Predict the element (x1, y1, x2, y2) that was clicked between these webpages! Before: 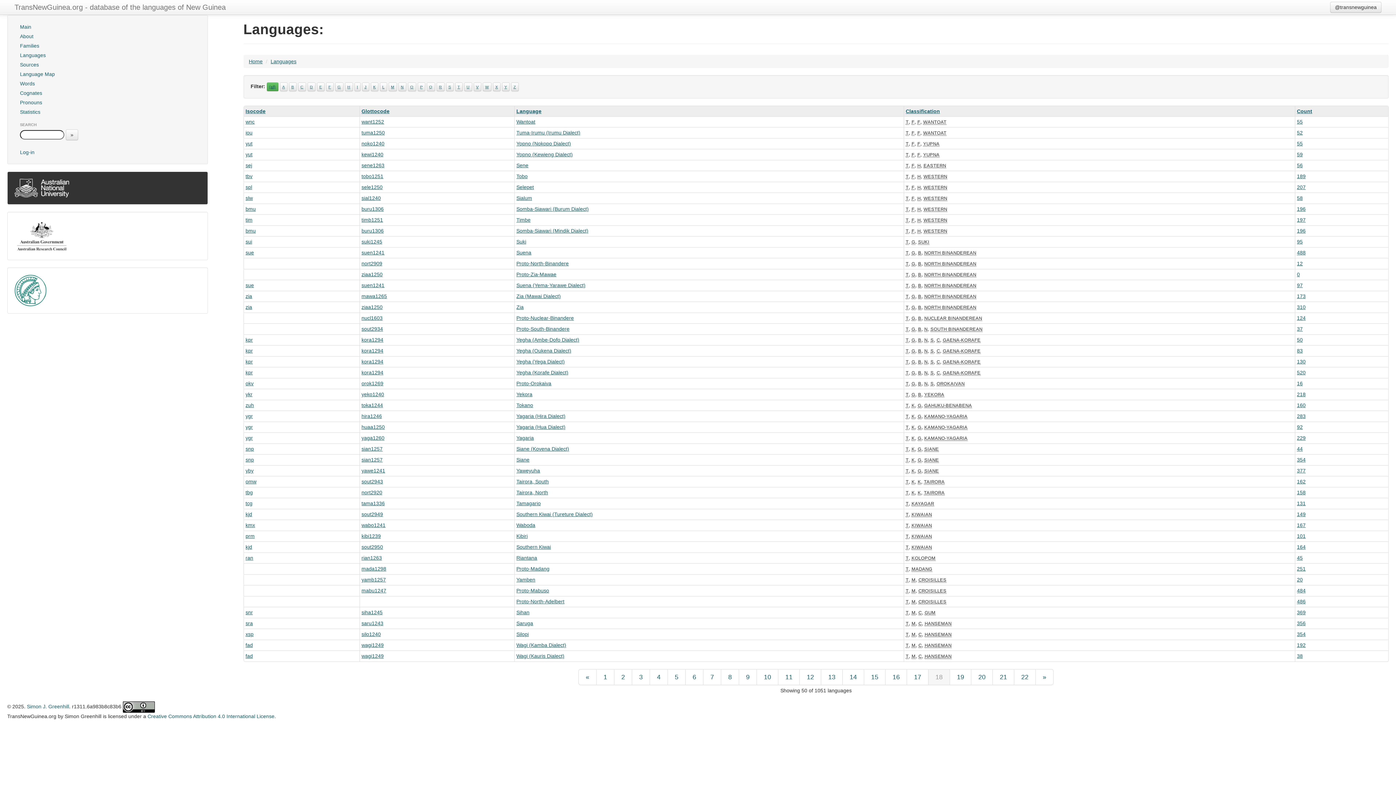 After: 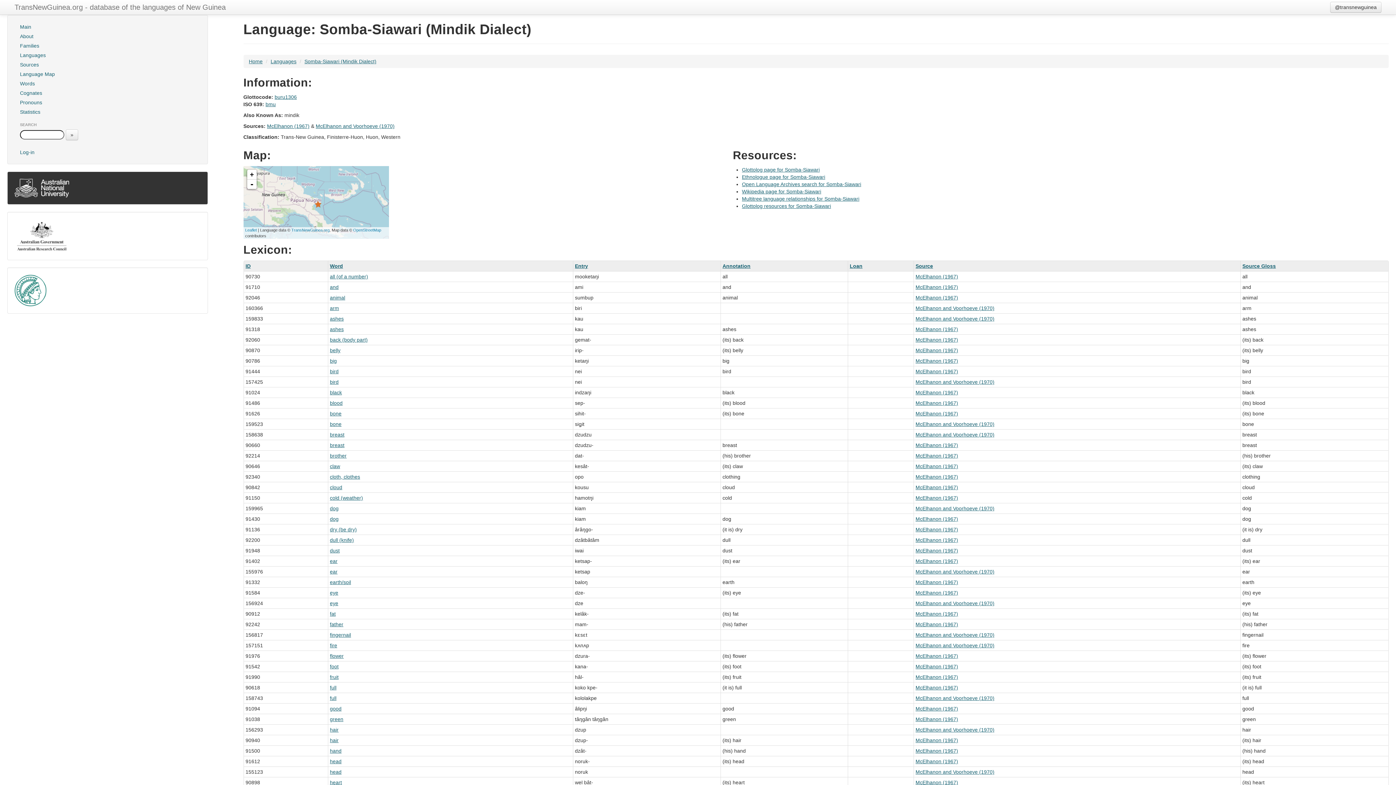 Action: bbox: (245, 228, 255, 233) label: bmu